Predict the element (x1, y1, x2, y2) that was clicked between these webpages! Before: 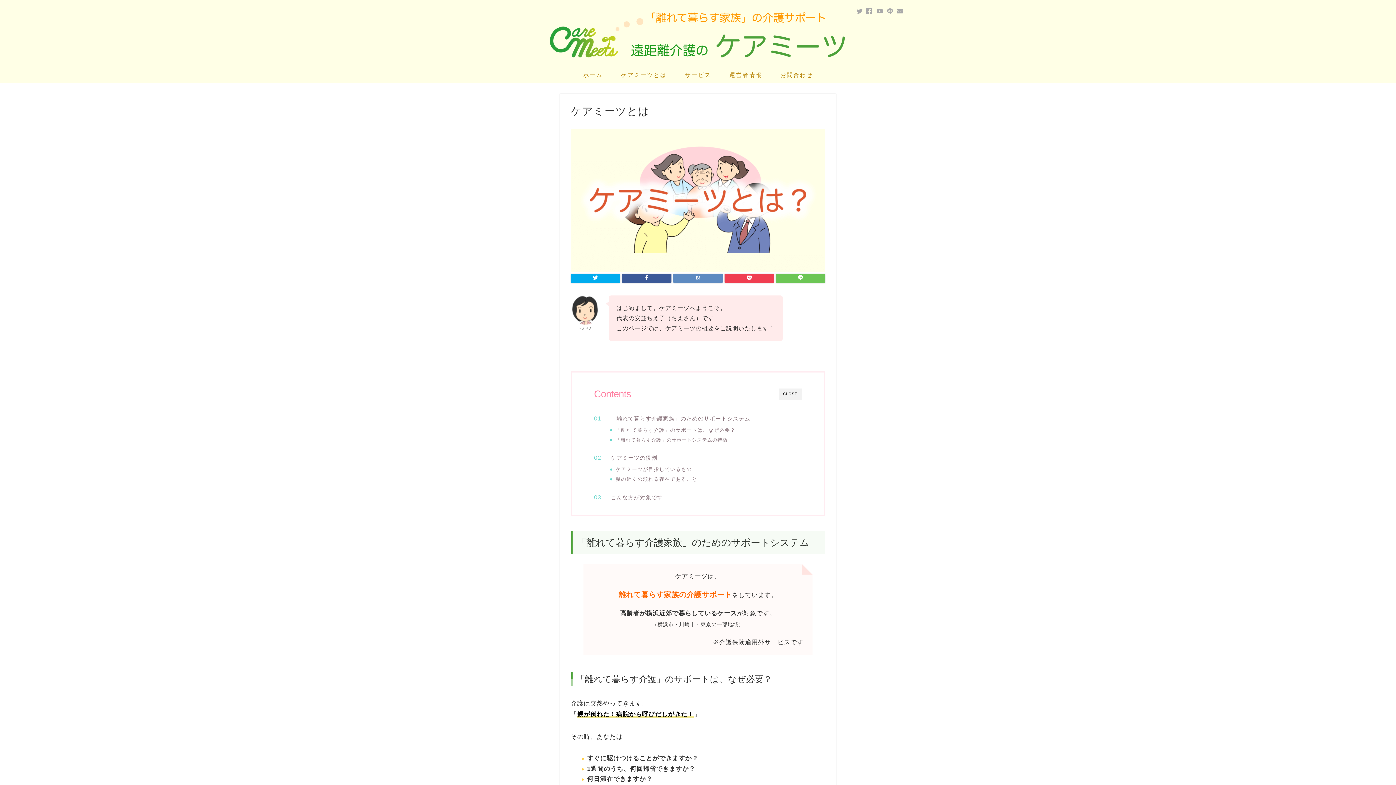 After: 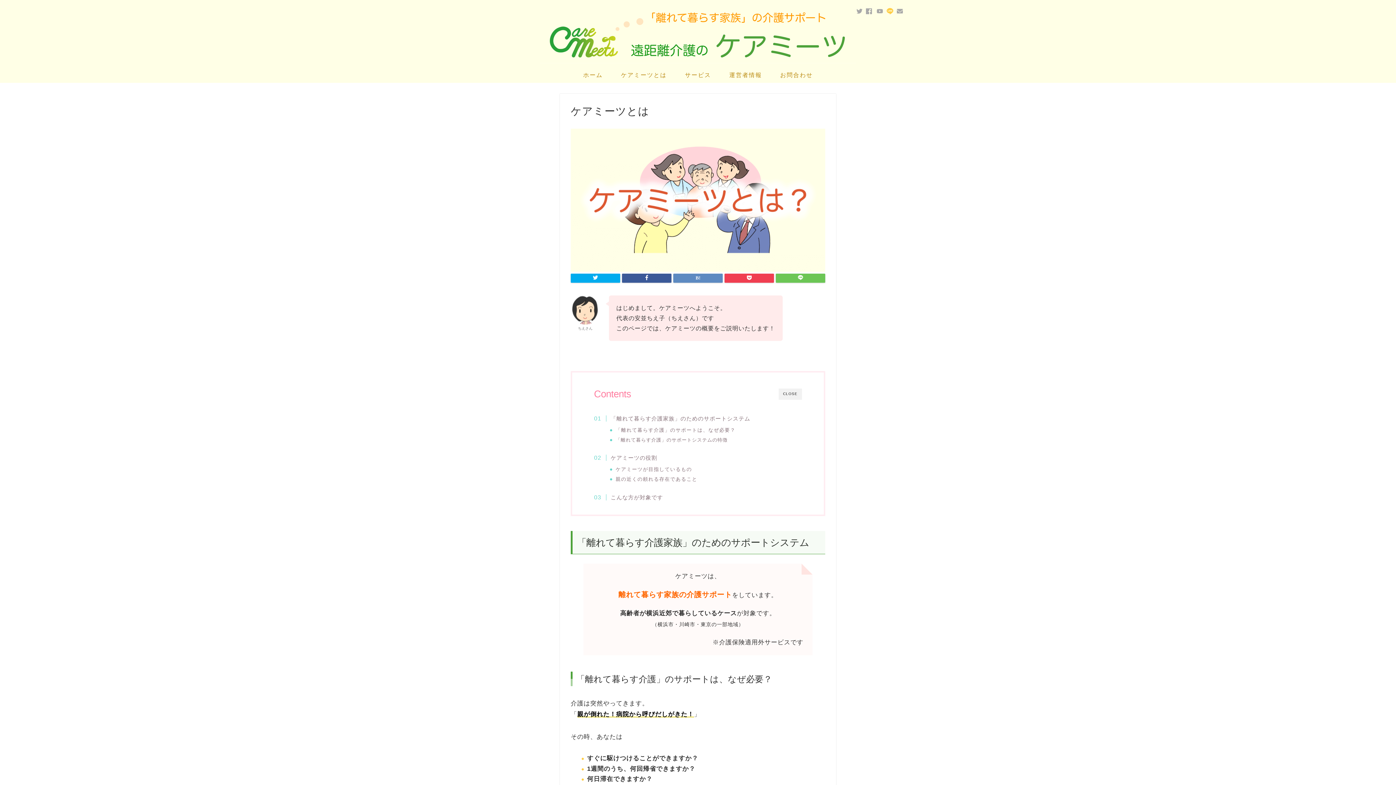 Action: bbox: (887, 8, 893, 14)